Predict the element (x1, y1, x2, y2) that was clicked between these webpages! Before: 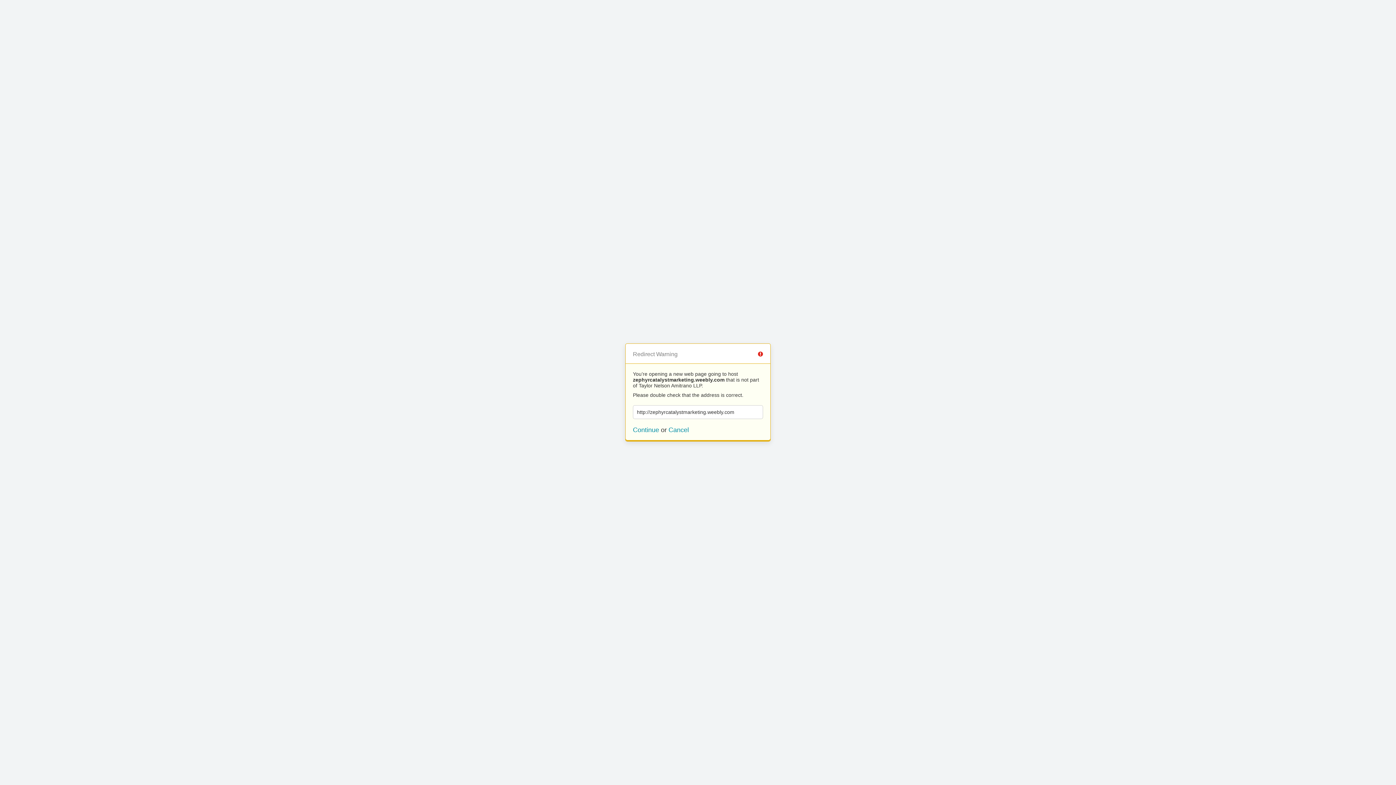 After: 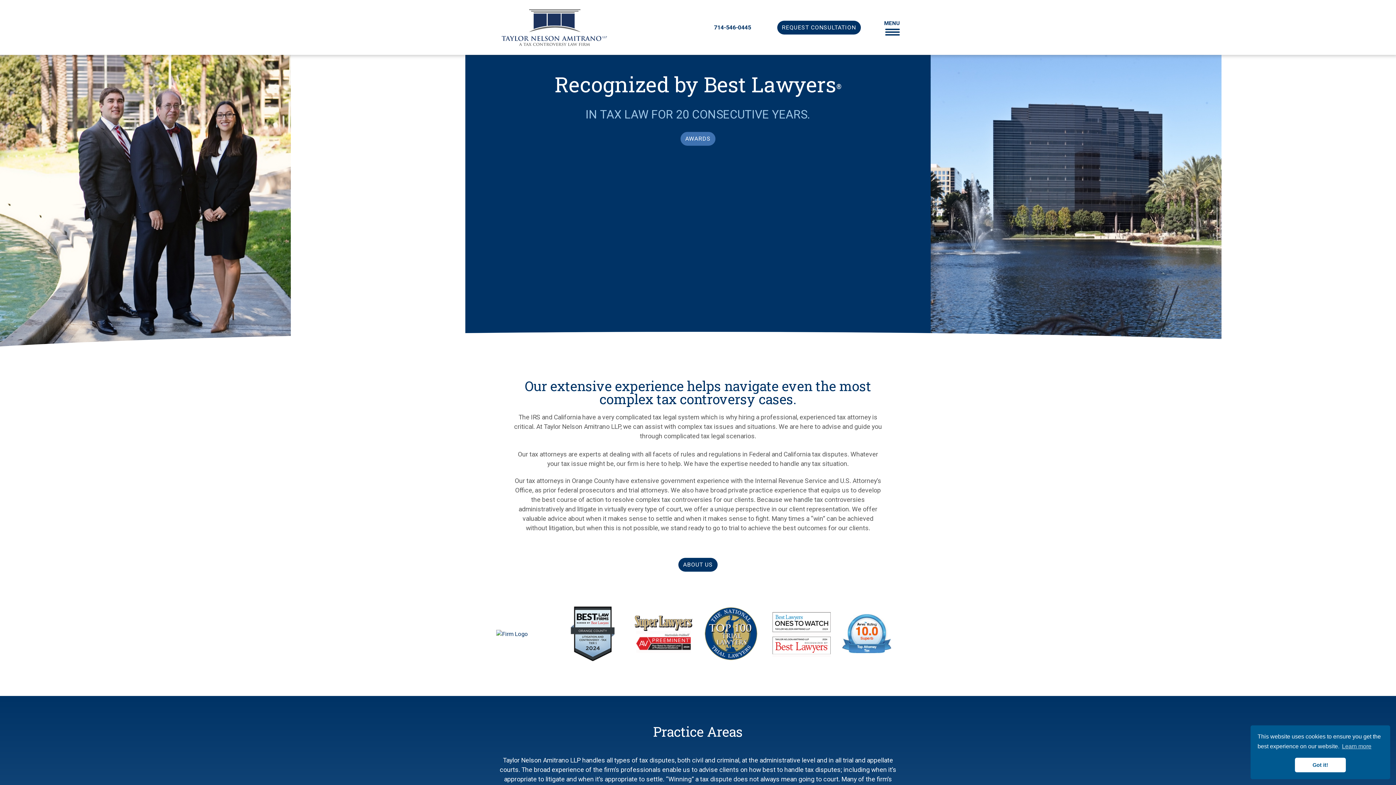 Action: bbox: (668, 426, 689, 433) label: Cancel